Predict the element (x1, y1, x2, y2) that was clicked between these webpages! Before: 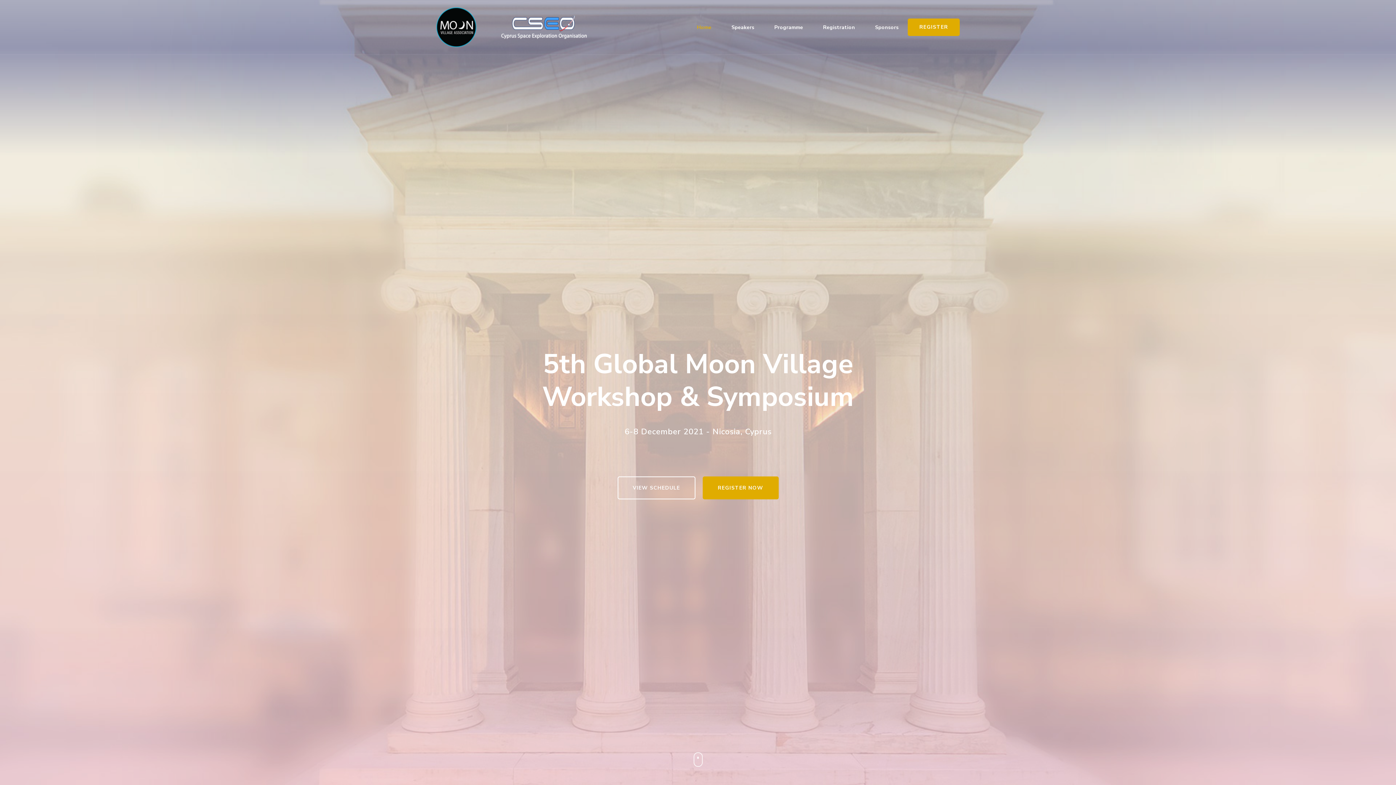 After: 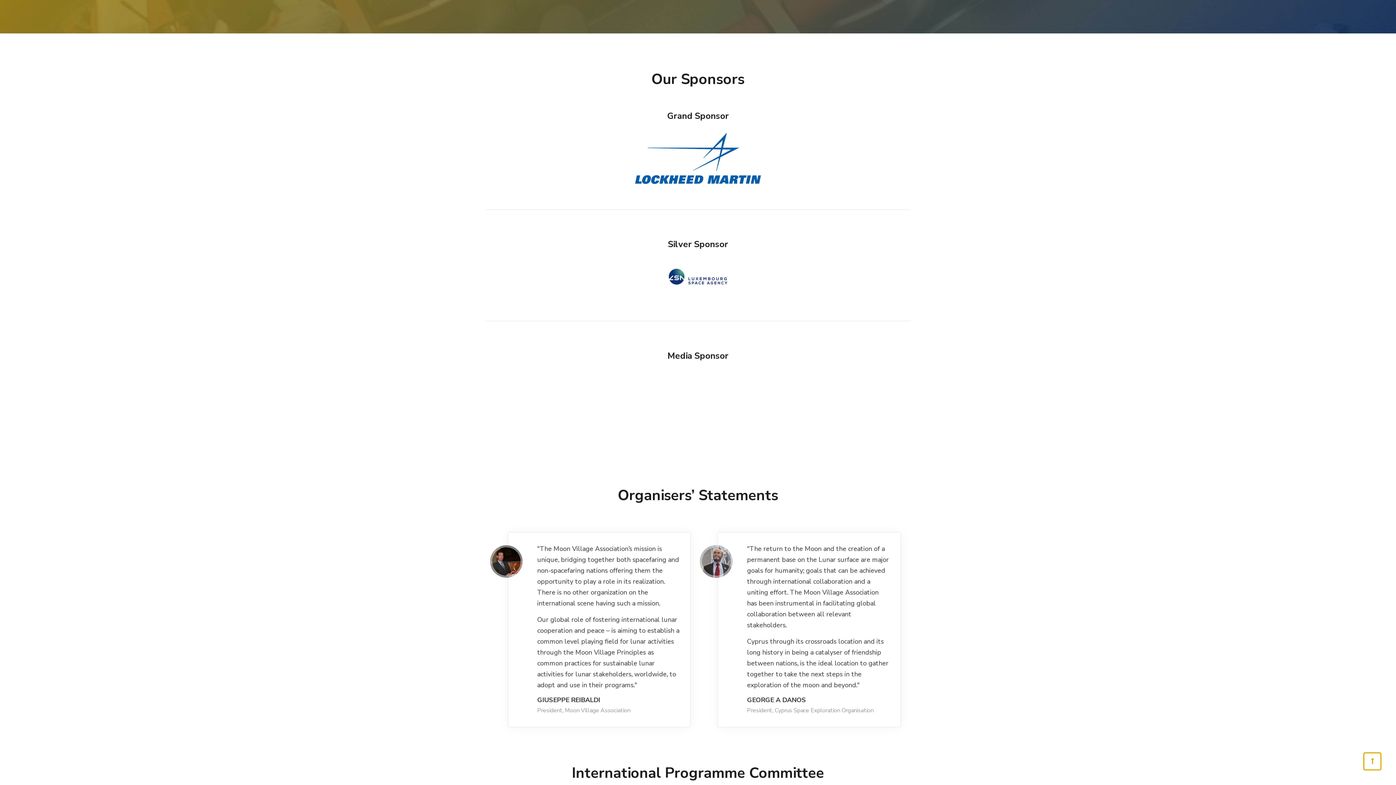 Action: label: Sponsors bbox: (866, 13, 908, 40)